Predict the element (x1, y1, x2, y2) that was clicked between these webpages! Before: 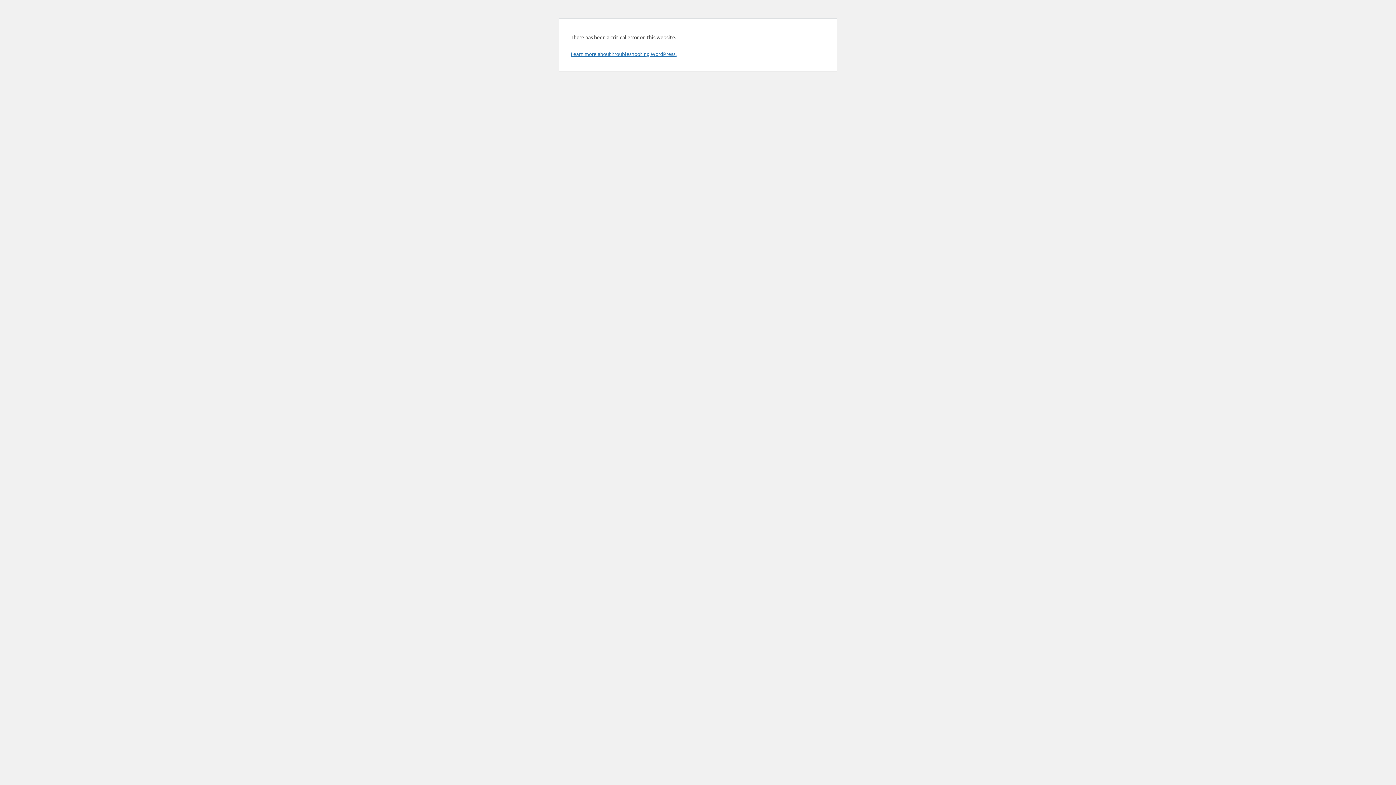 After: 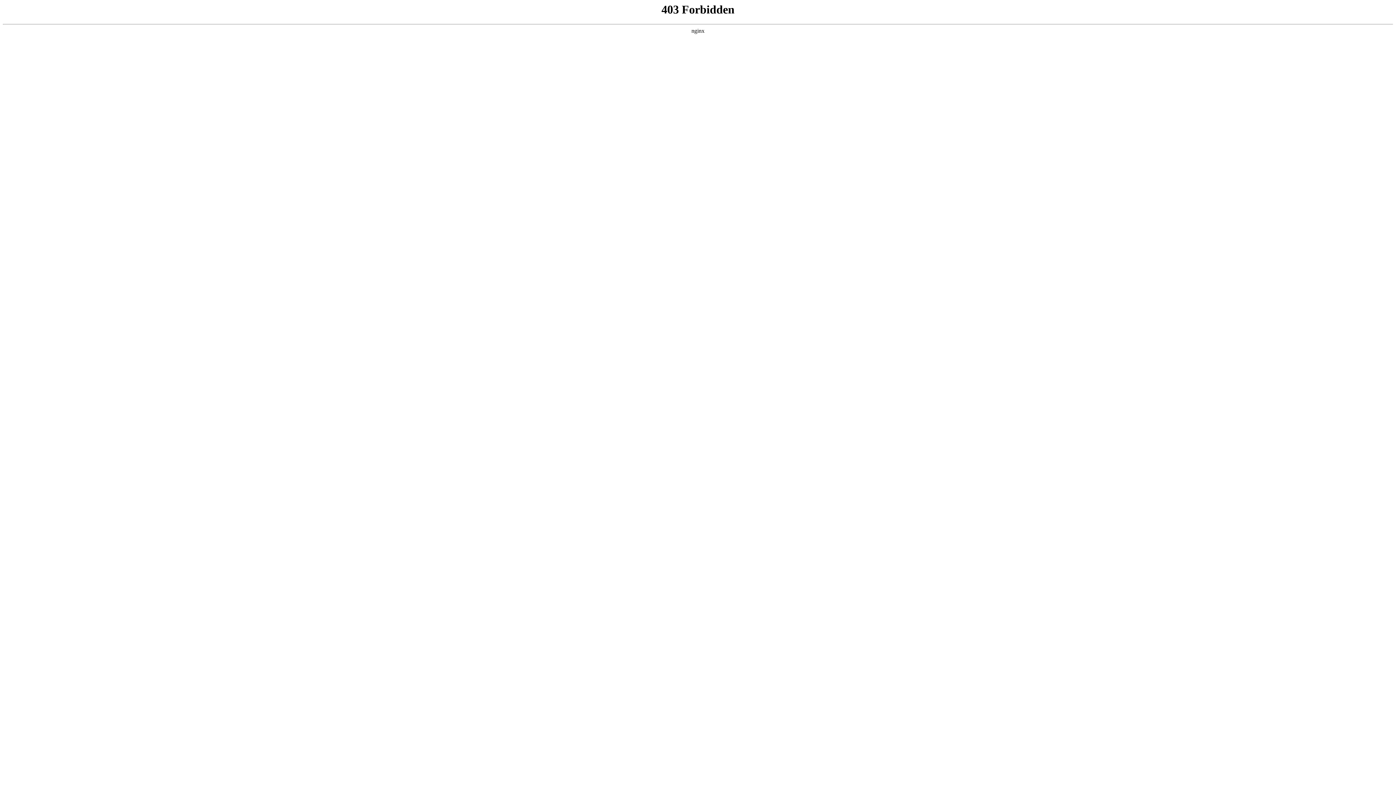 Action: label: Learn more about troubleshooting WordPress. bbox: (570, 50, 676, 57)